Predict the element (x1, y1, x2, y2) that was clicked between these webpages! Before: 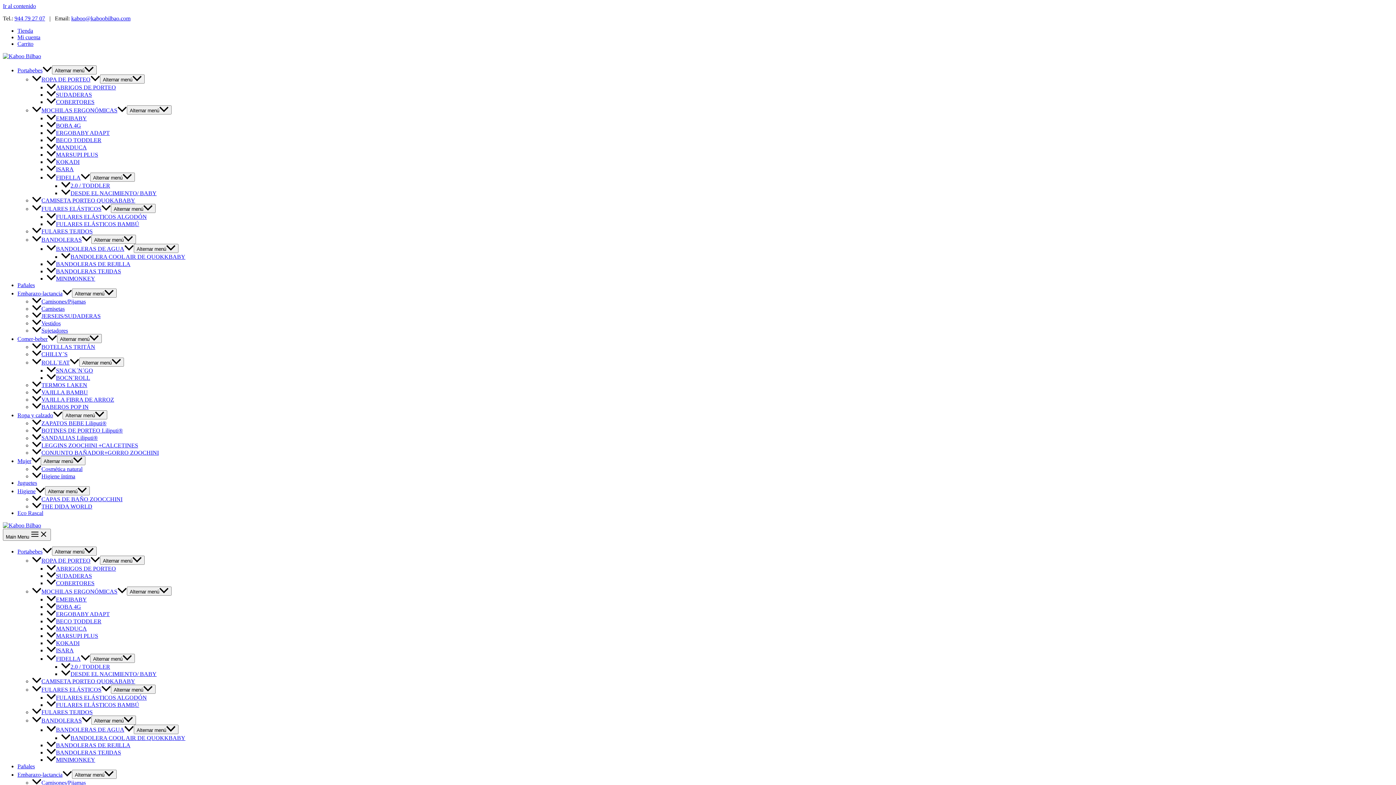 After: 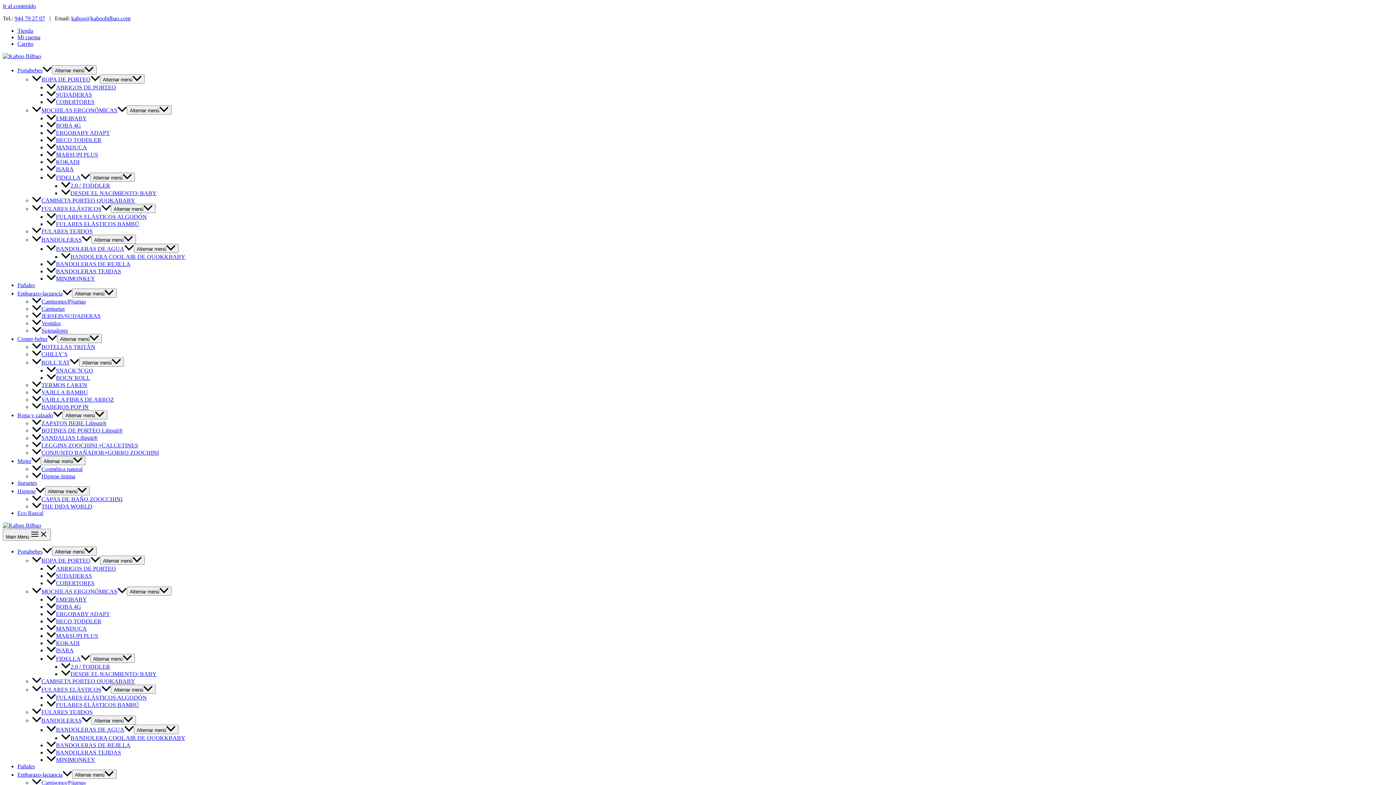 Action: bbox: (17, 27, 33, 33) label: Tienda